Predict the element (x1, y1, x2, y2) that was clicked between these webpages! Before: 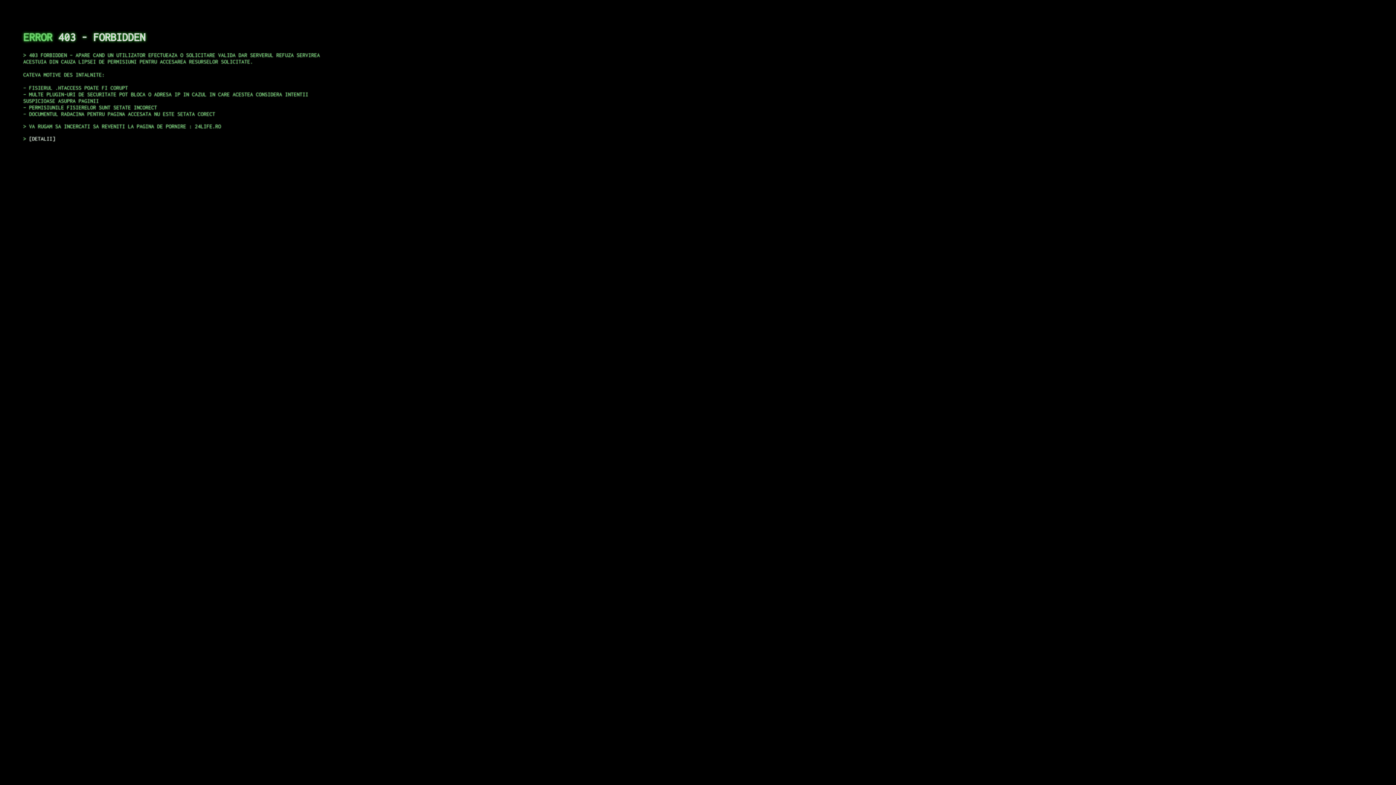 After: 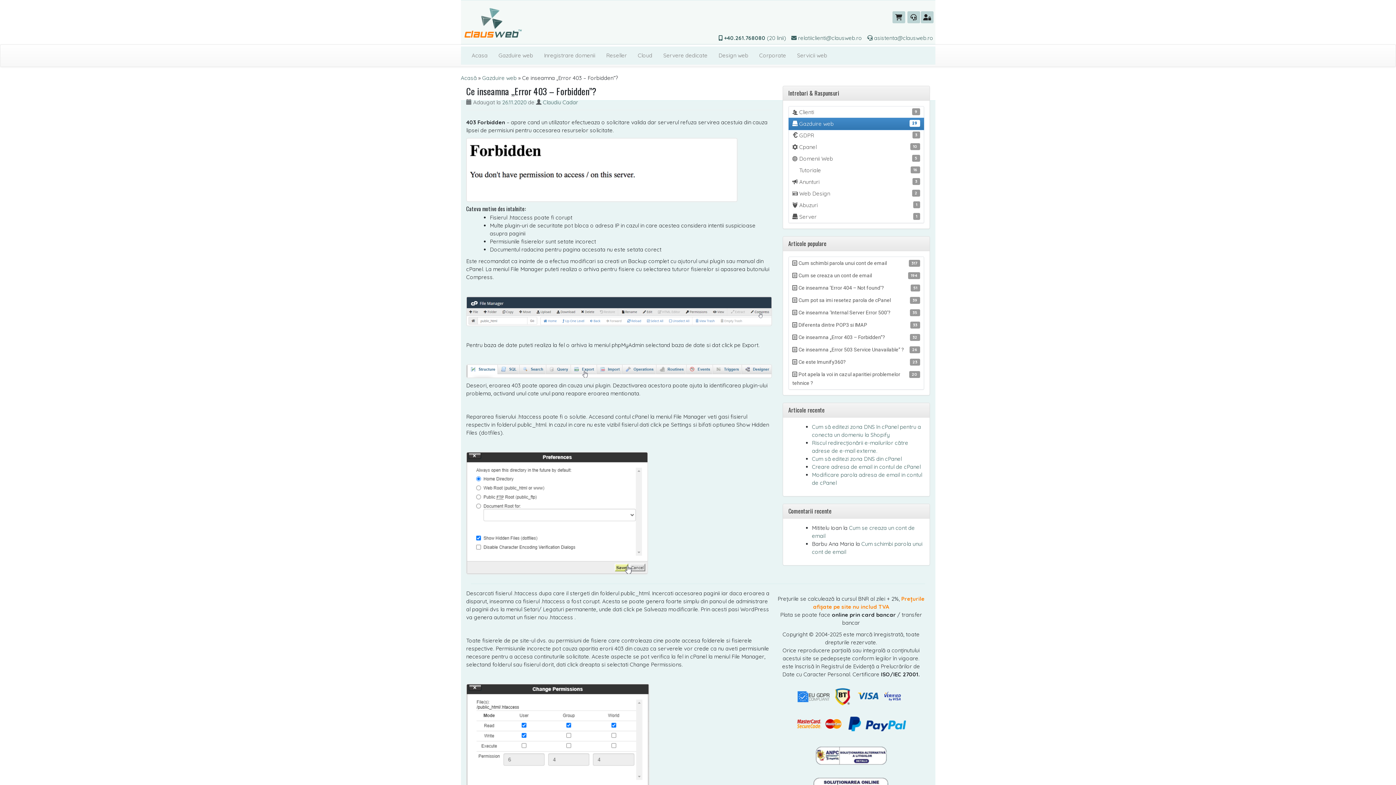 Action: bbox: (29, 135, 55, 141) label: DETALII